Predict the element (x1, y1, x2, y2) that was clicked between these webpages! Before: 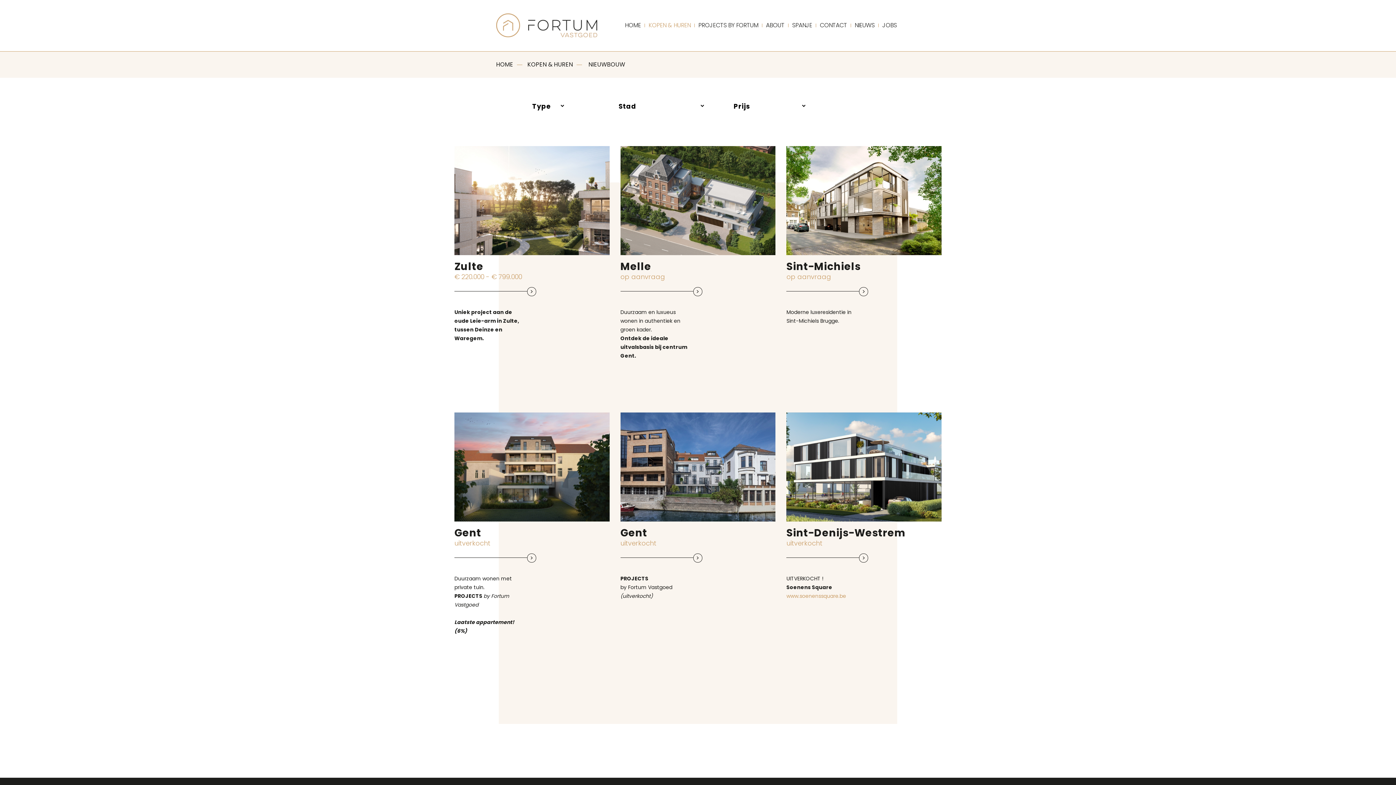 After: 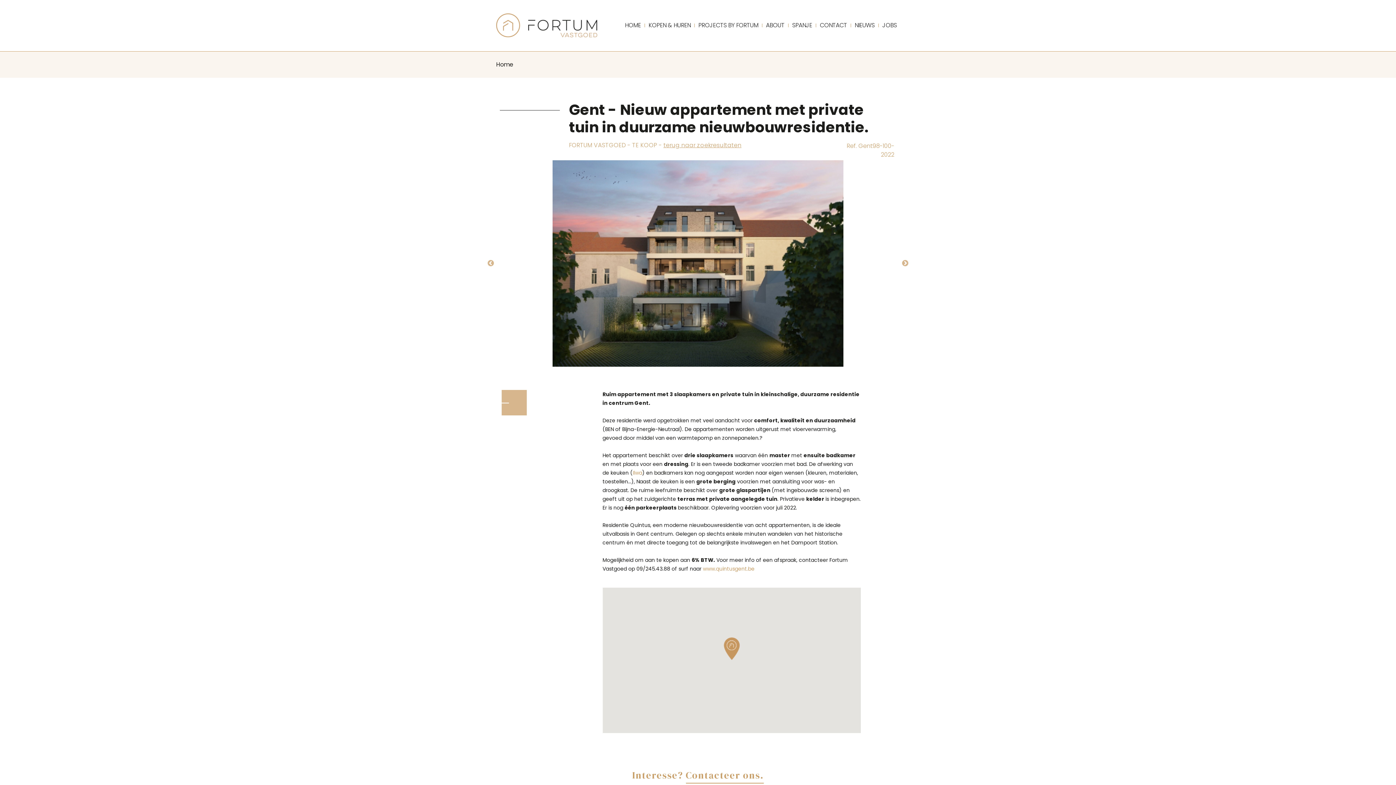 Action: label: > bbox: (527, 553, 536, 562)